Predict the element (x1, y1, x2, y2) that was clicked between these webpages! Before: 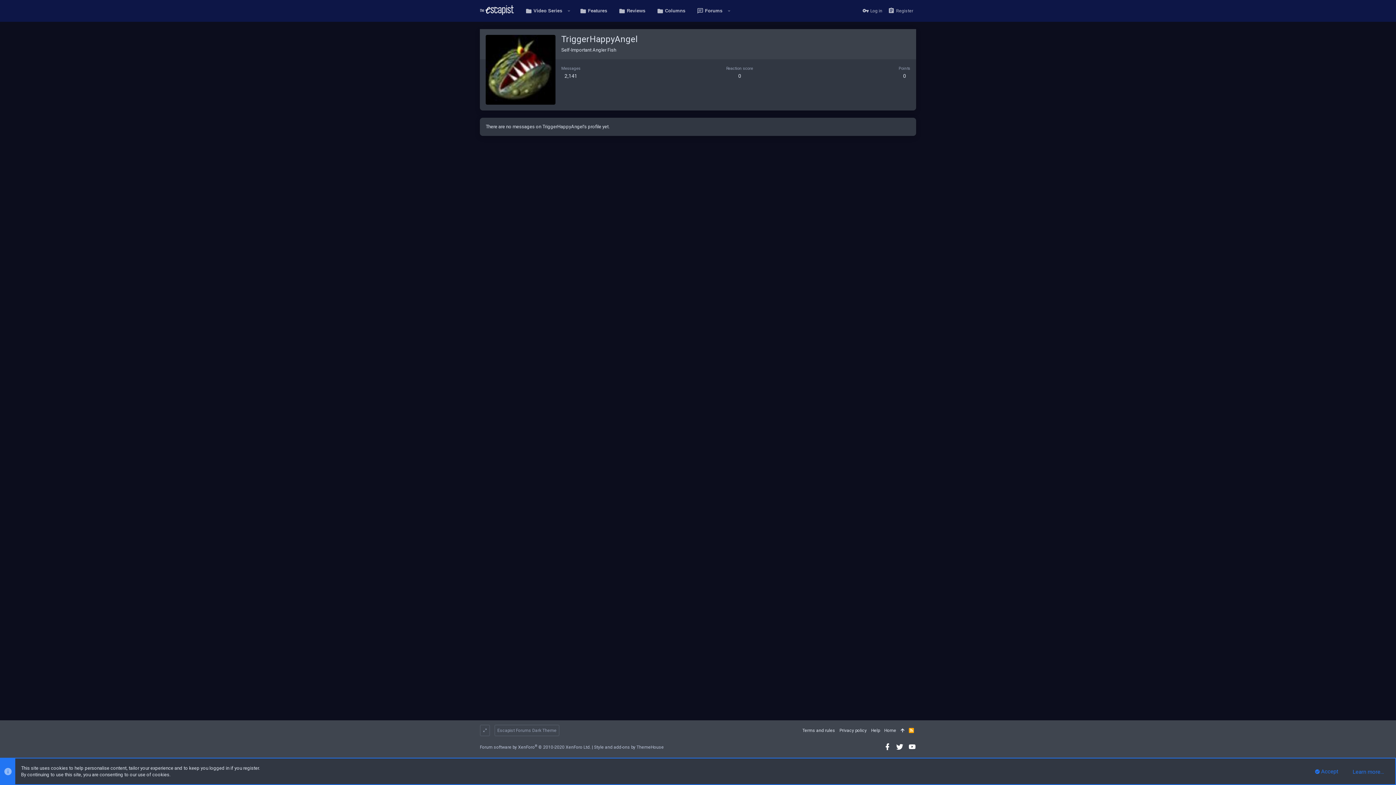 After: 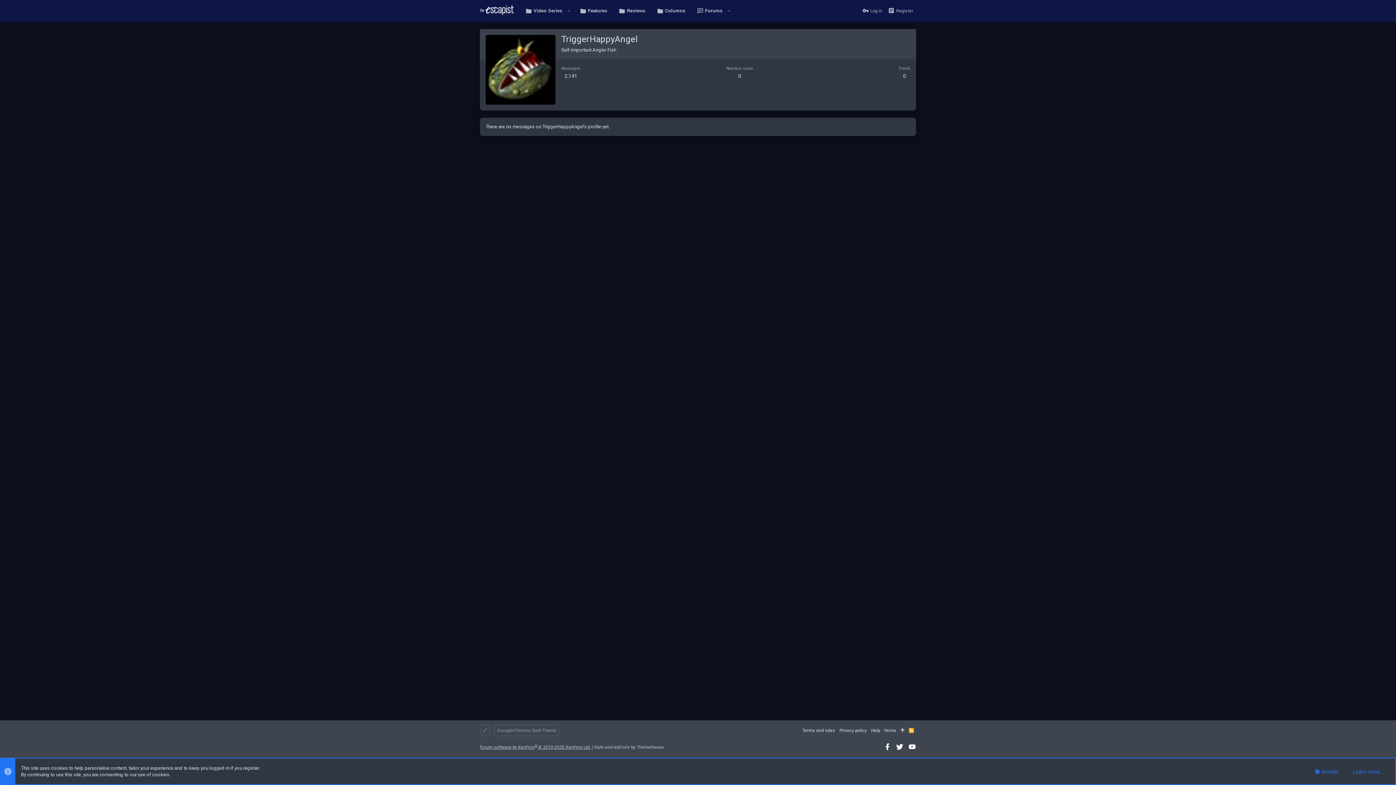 Action: bbox: (480, 744, 590, 750) label: Forum software by XenForo® © 2010-2020 XenForo Ltd.